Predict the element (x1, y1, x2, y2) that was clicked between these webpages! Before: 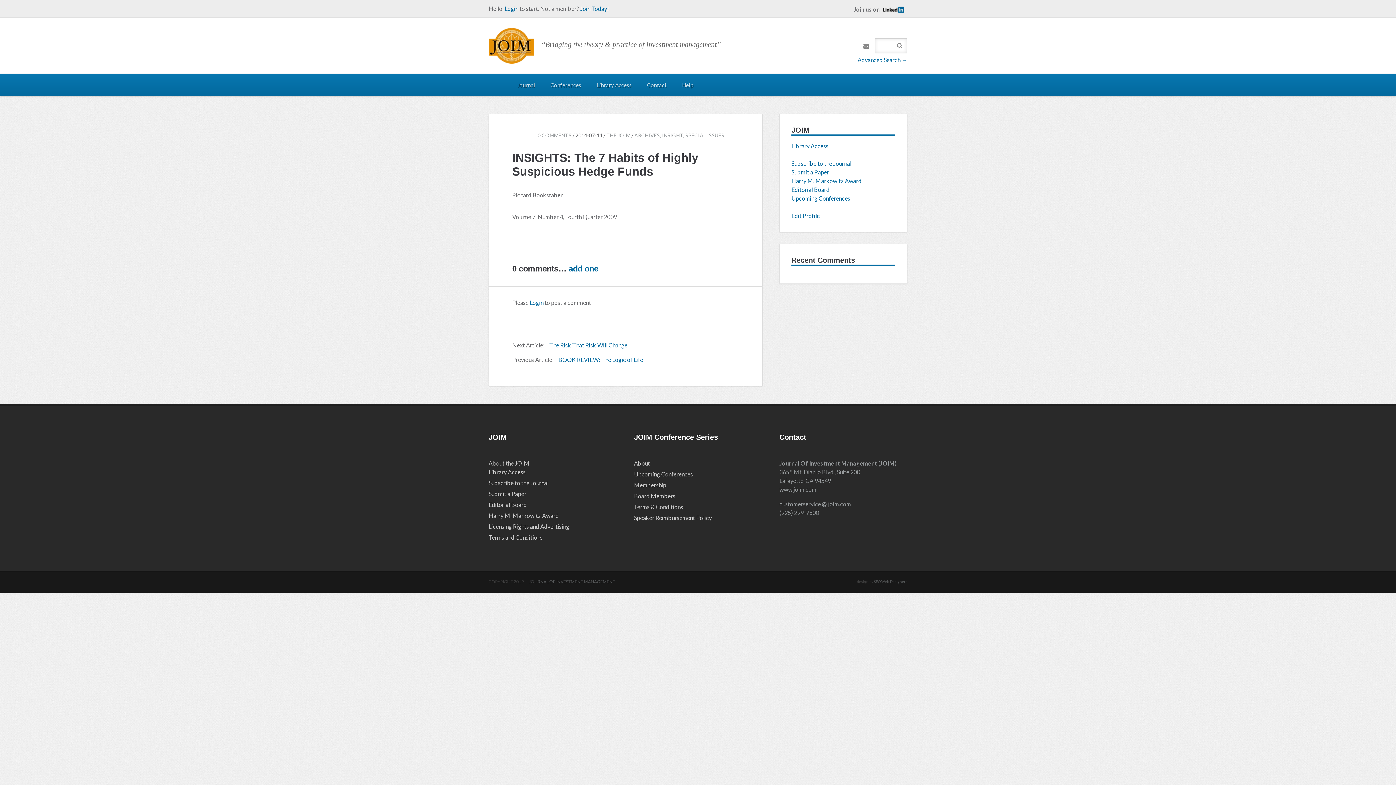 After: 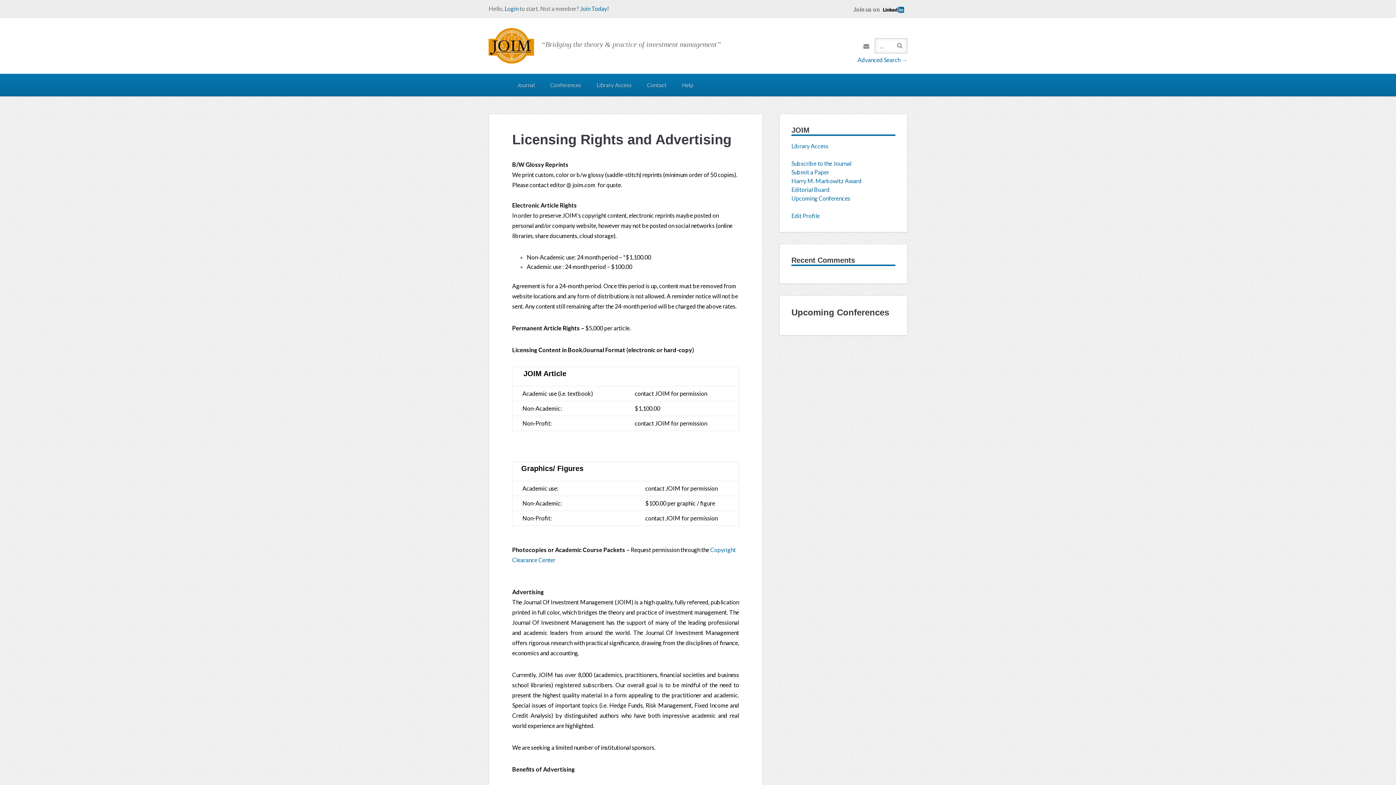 Action: label: Licensing Rights and Advertising bbox: (488, 523, 569, 530)